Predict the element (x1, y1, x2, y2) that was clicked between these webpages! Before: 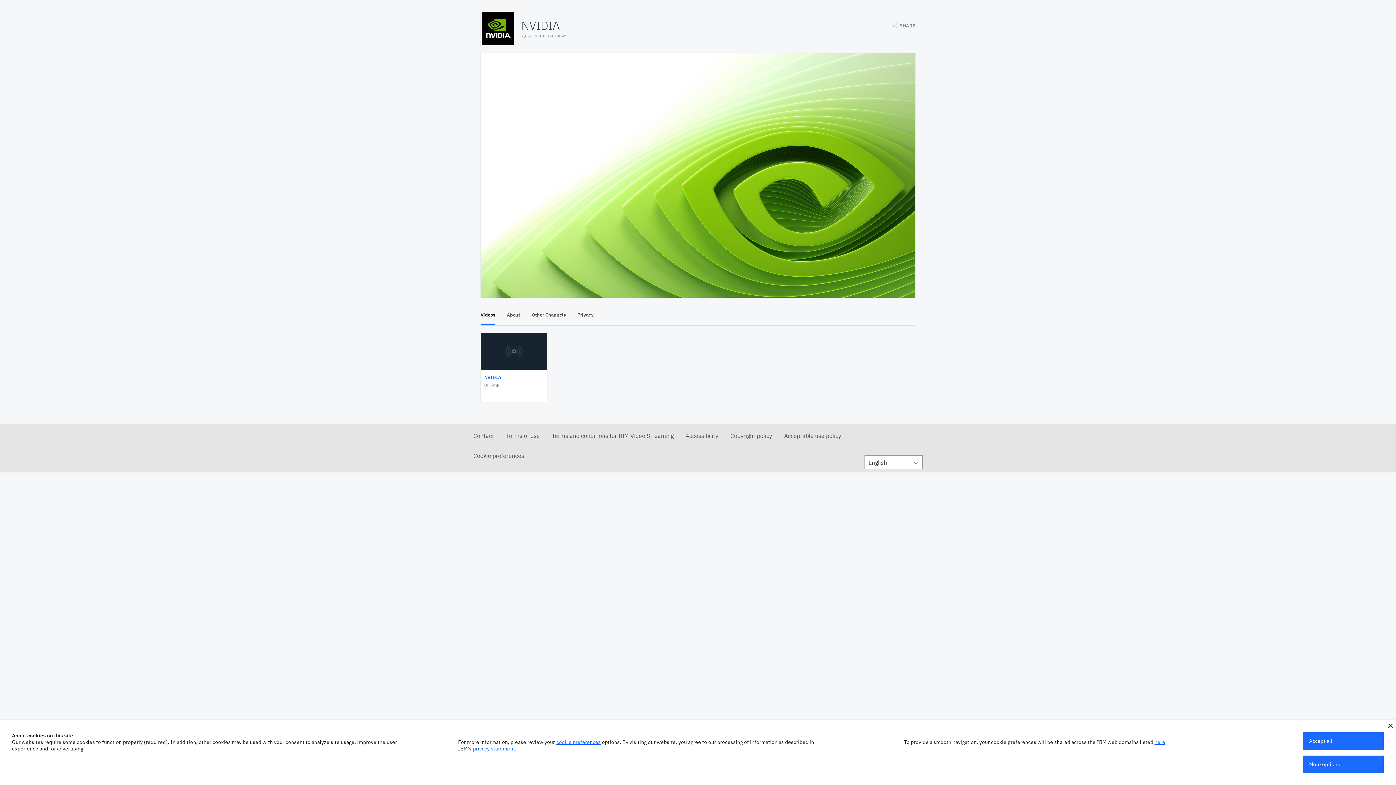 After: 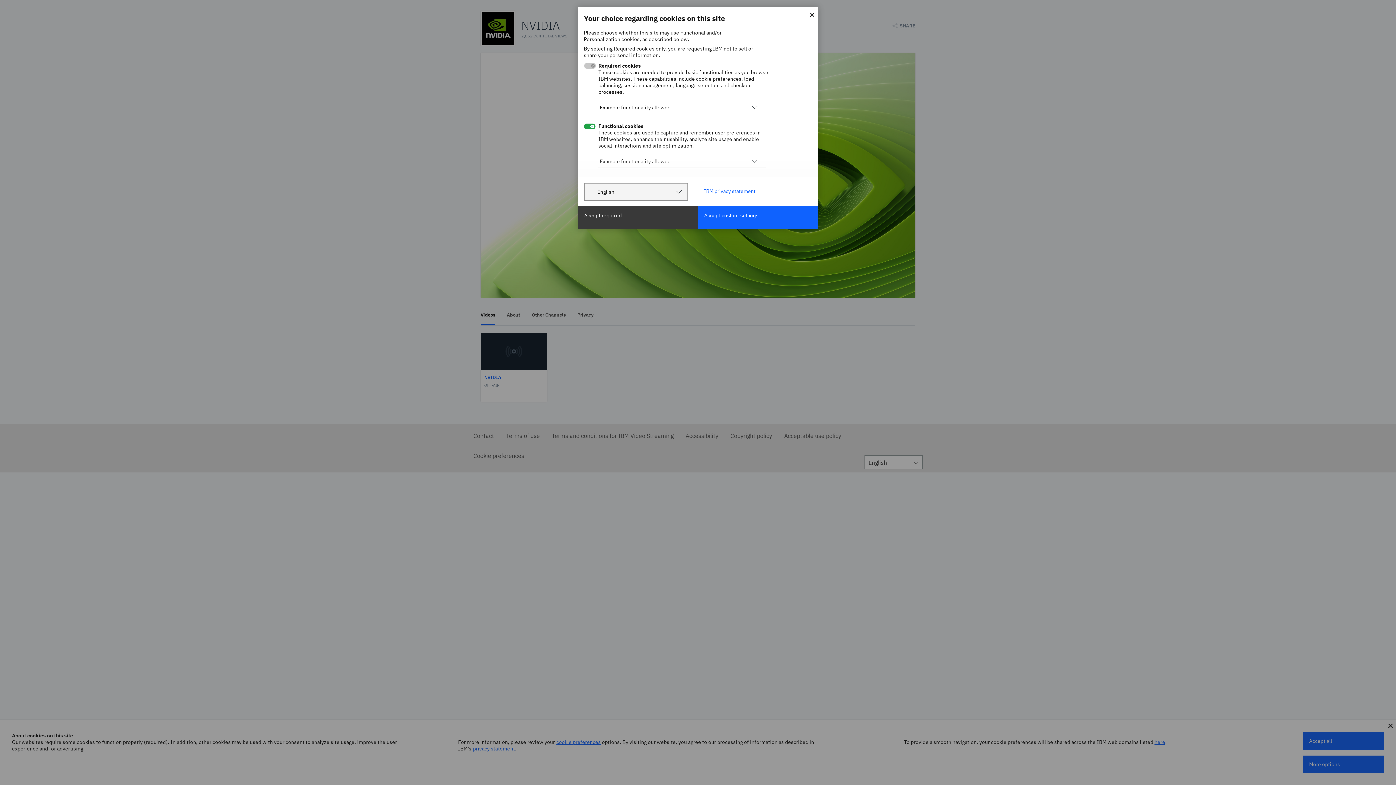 Action: bbox: (473, 452, 524, 459) label: Cookie preferences